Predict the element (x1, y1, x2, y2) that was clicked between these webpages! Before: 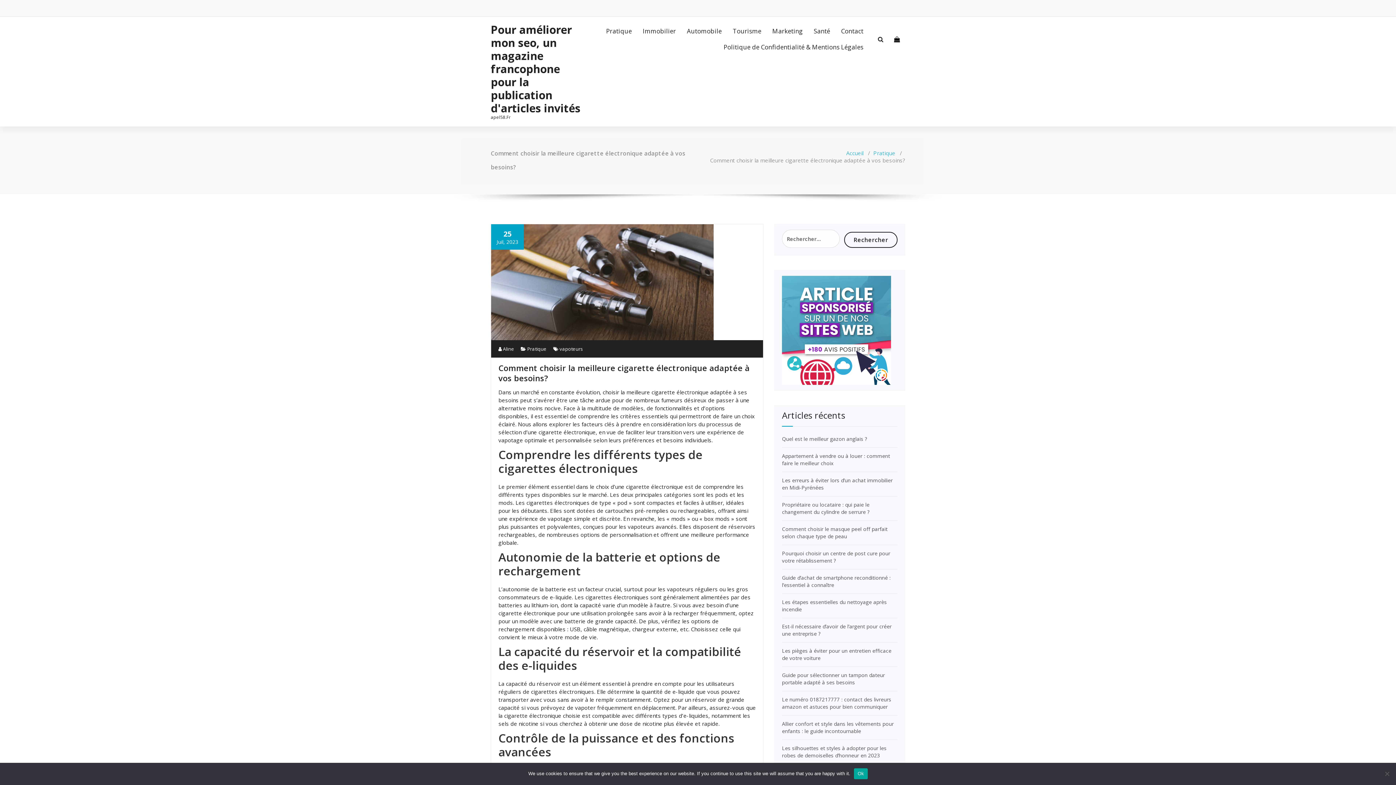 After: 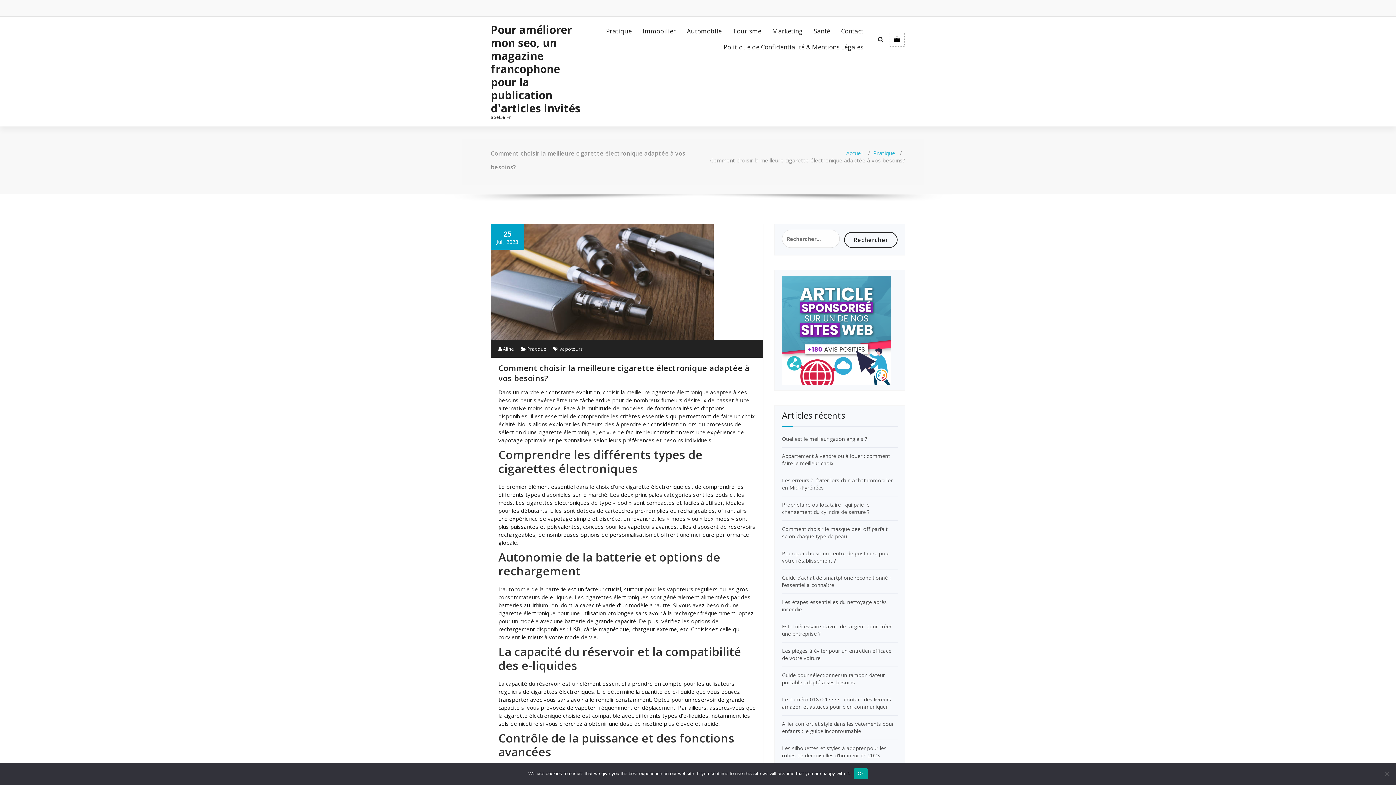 Action: bbox: (889, 31, 905, 47)